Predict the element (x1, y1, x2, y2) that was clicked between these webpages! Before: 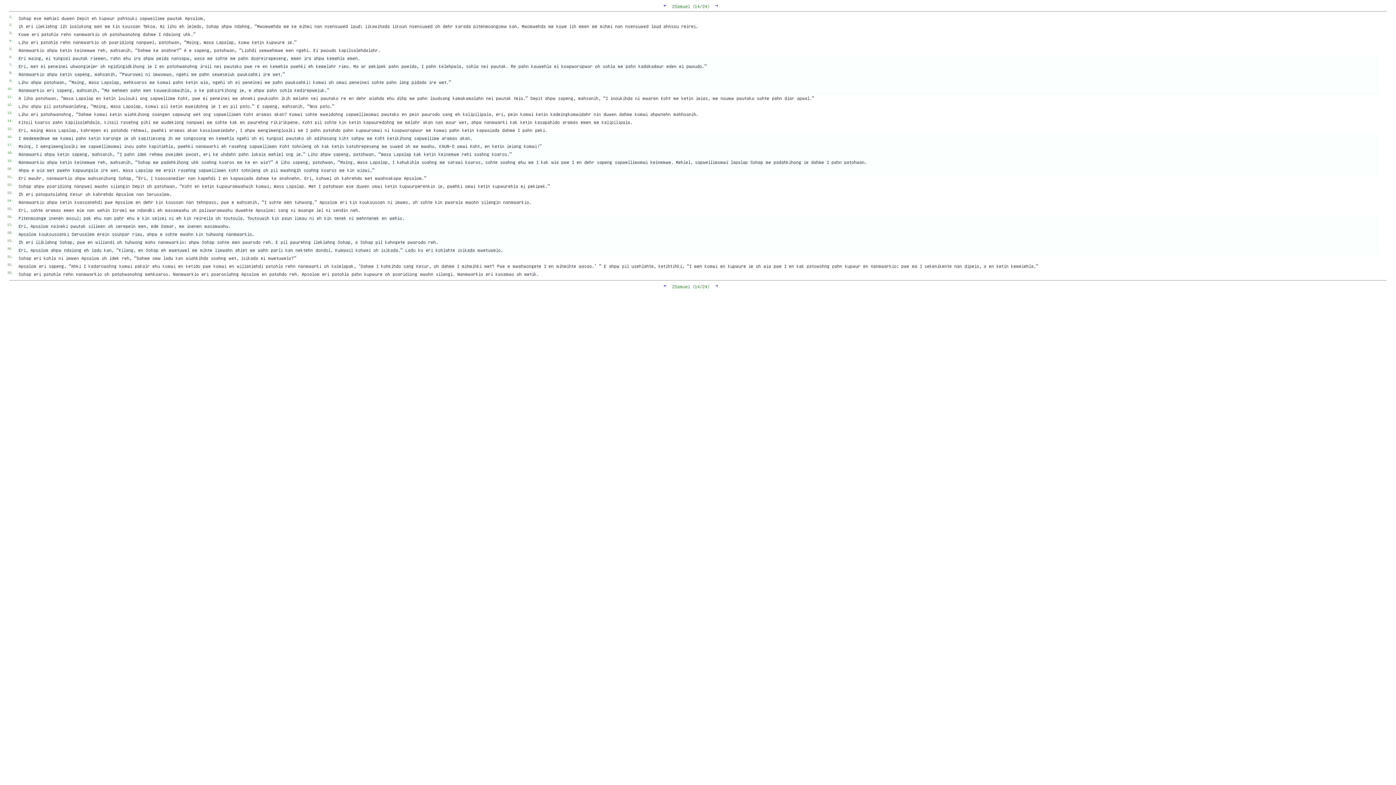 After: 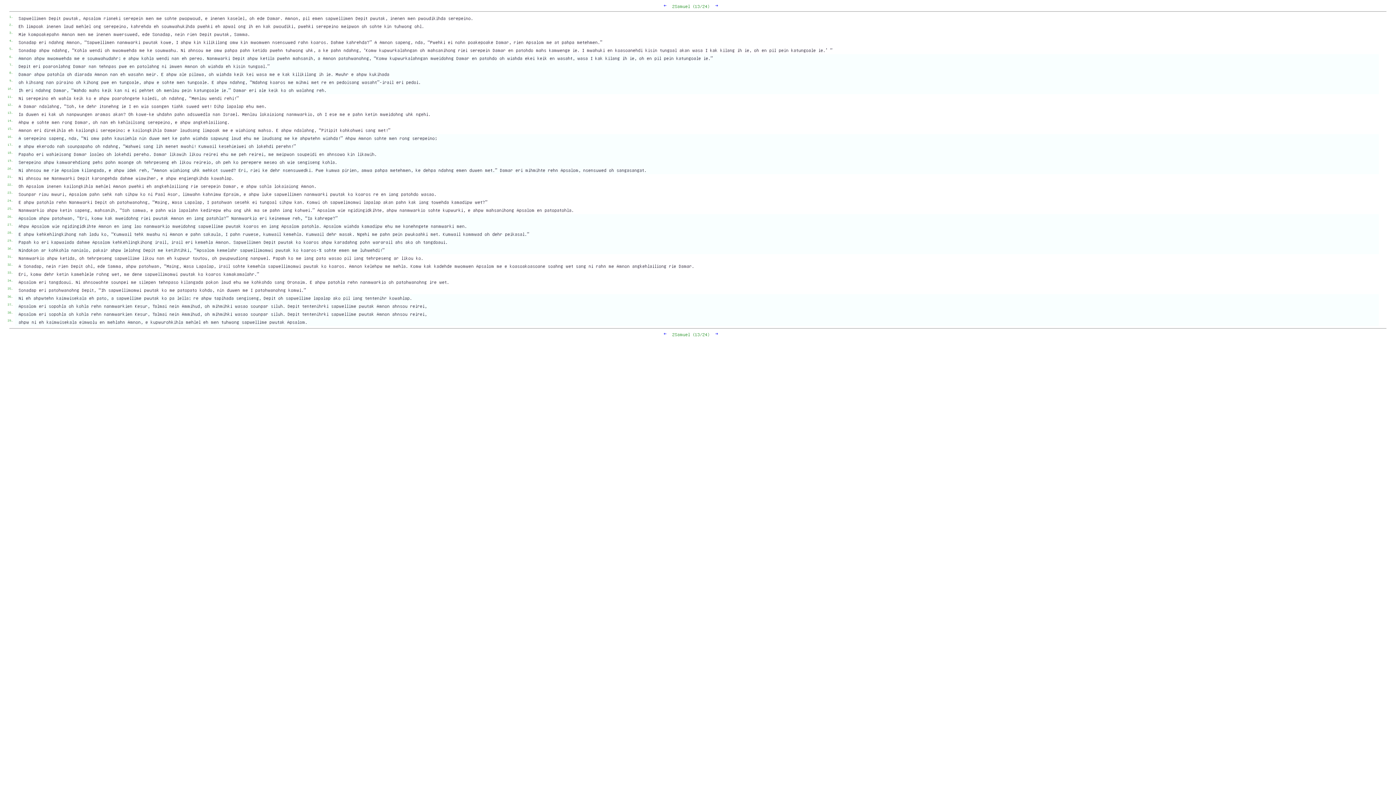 Action: bbox: (663, 283, 666, 288) label: ←